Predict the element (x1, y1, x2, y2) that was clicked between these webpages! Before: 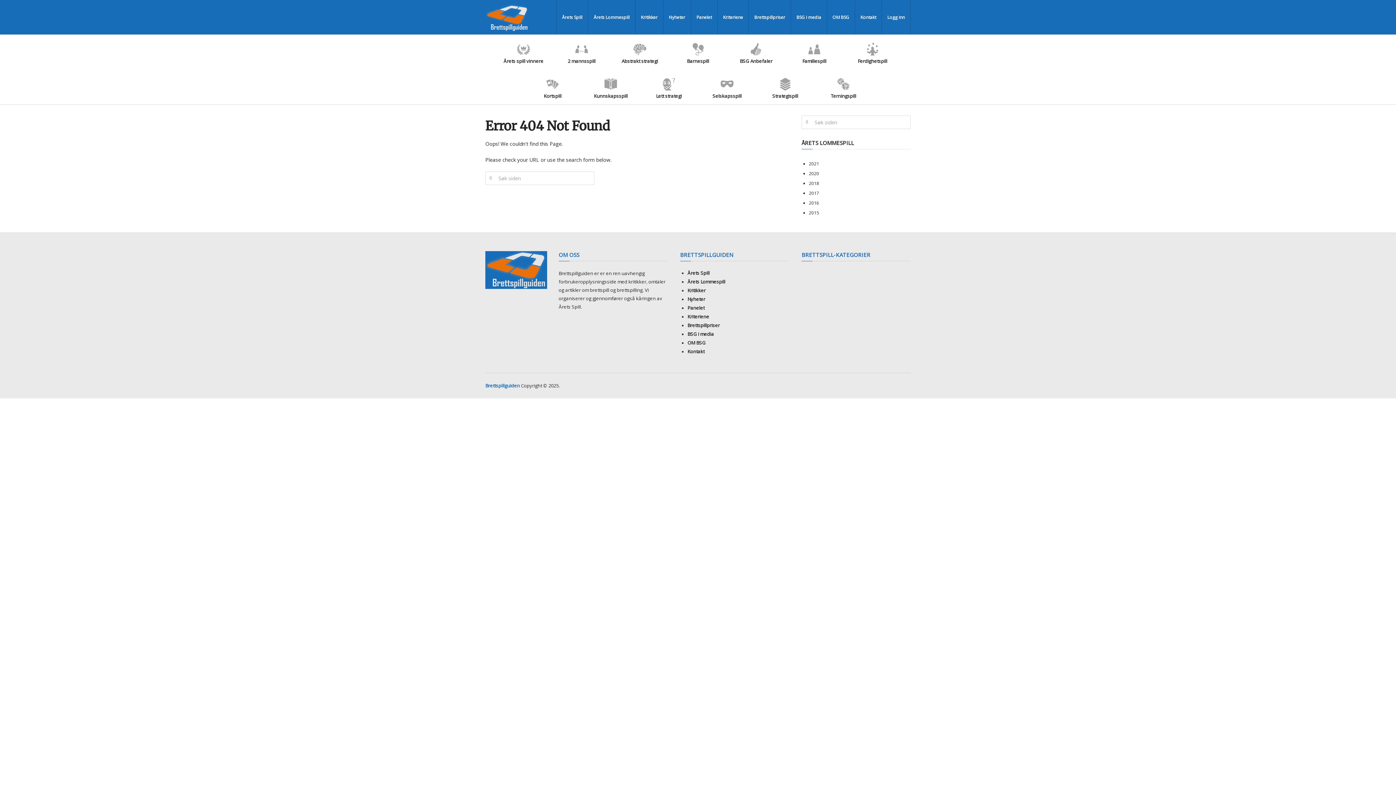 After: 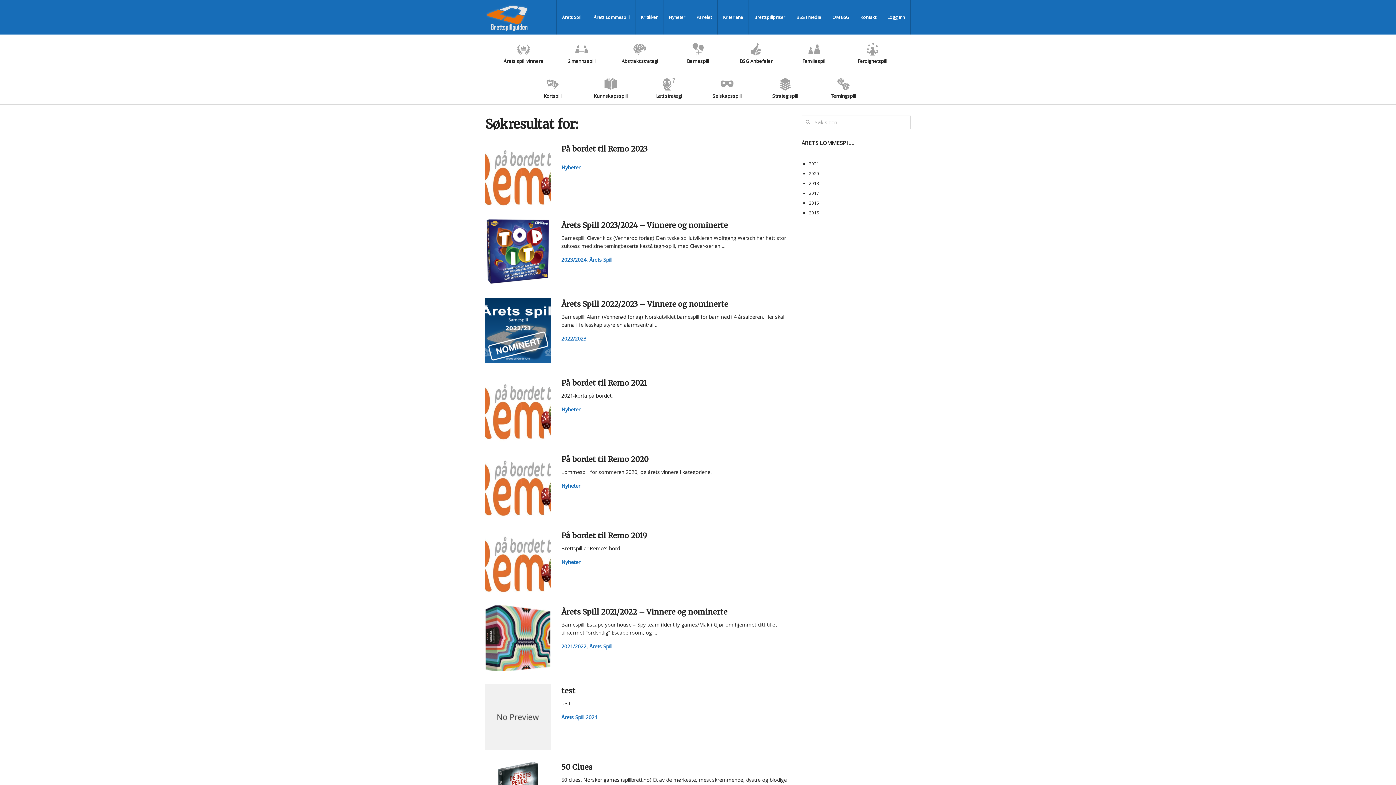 Action: bbox: (485, 172, 498, 184)